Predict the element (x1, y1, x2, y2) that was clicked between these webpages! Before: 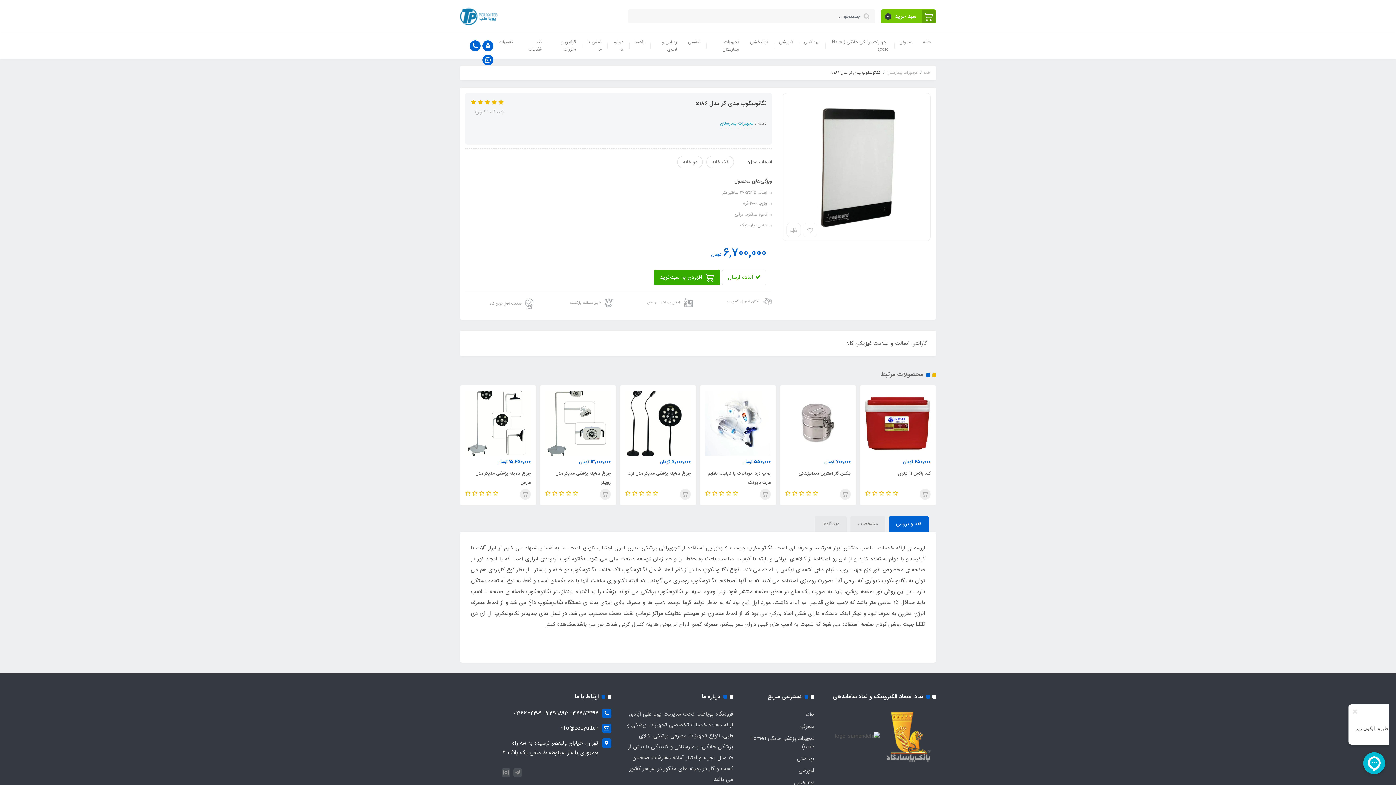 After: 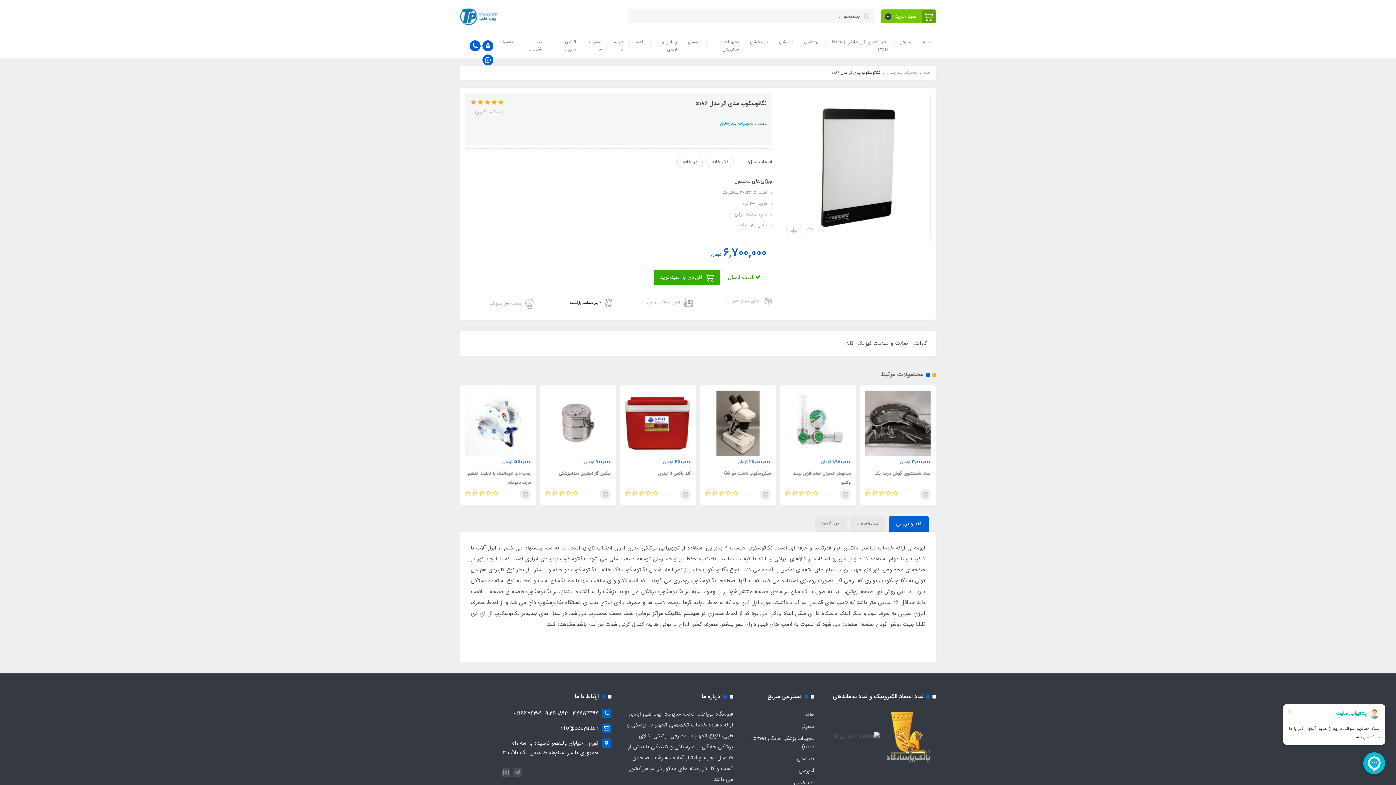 Action: label: ۷ روز ضمانت بازگشت bbox: (544, 298, 613, 307)